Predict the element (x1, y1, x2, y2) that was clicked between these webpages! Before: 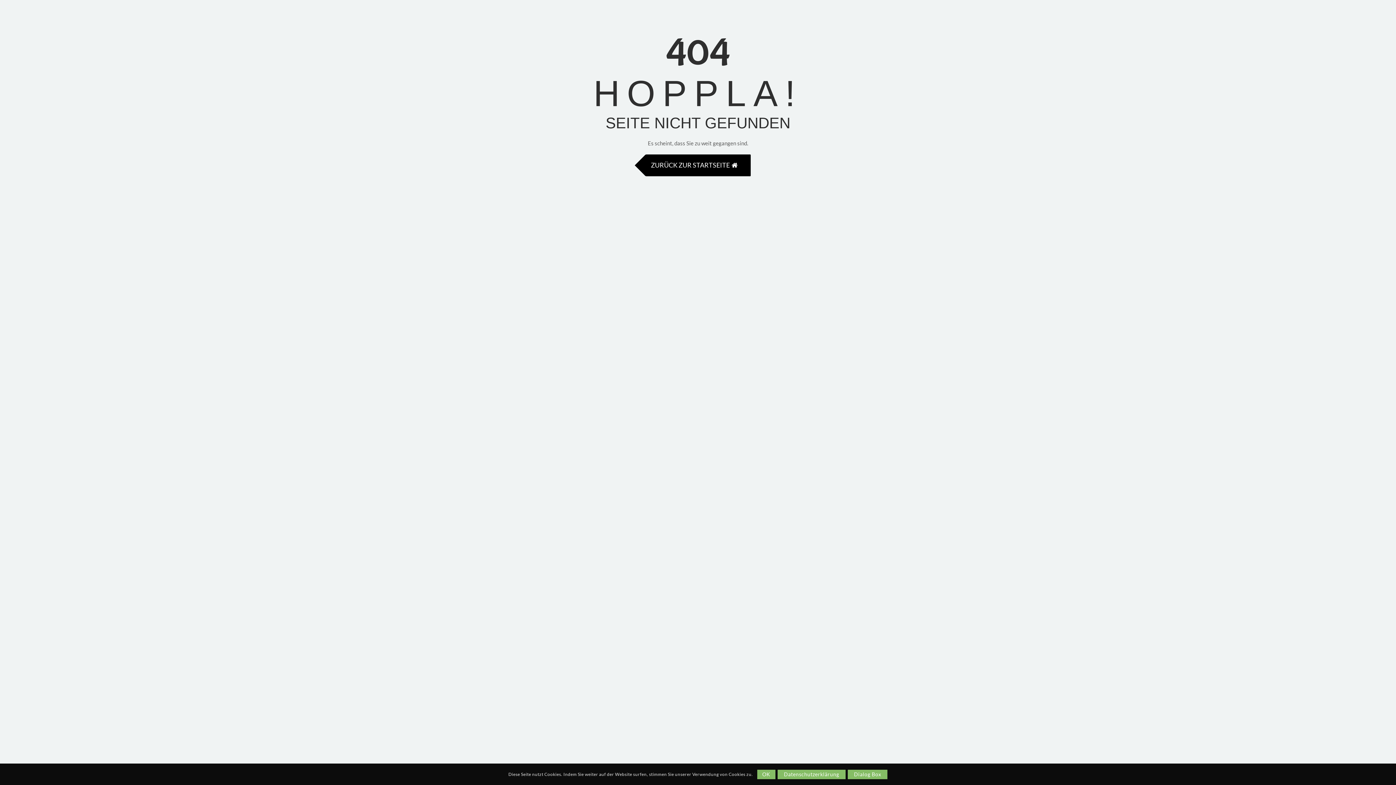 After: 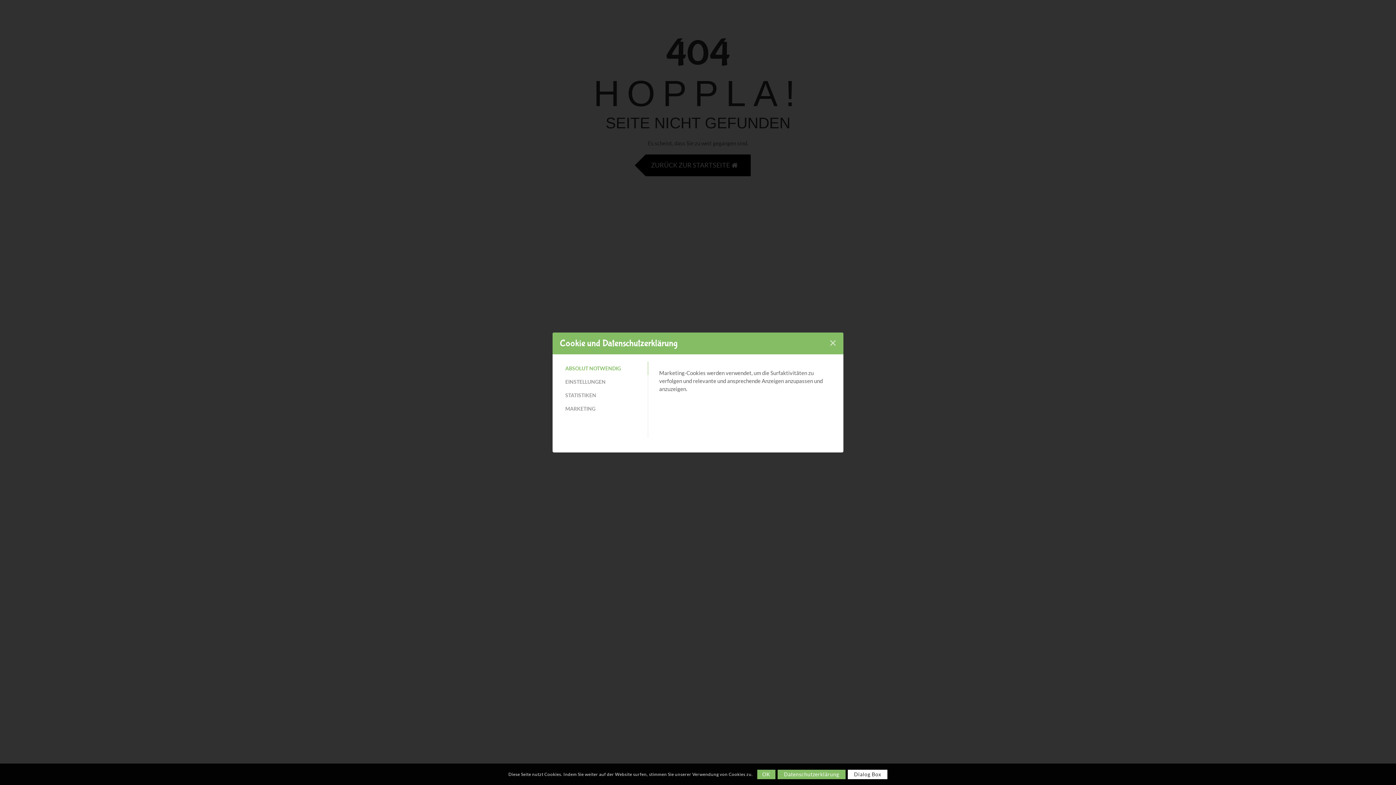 Action: label: Dialog Box bbox: (847, 770, 887, 779)